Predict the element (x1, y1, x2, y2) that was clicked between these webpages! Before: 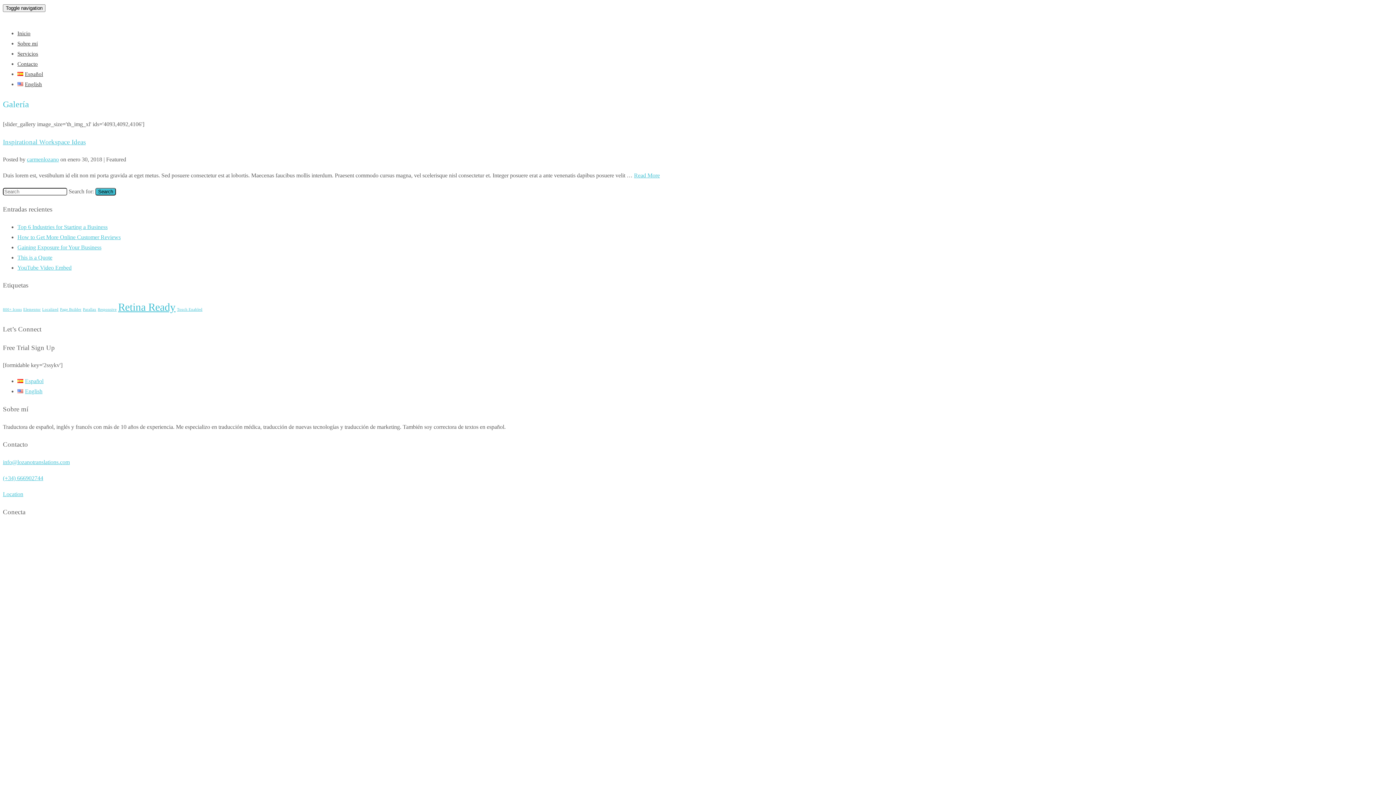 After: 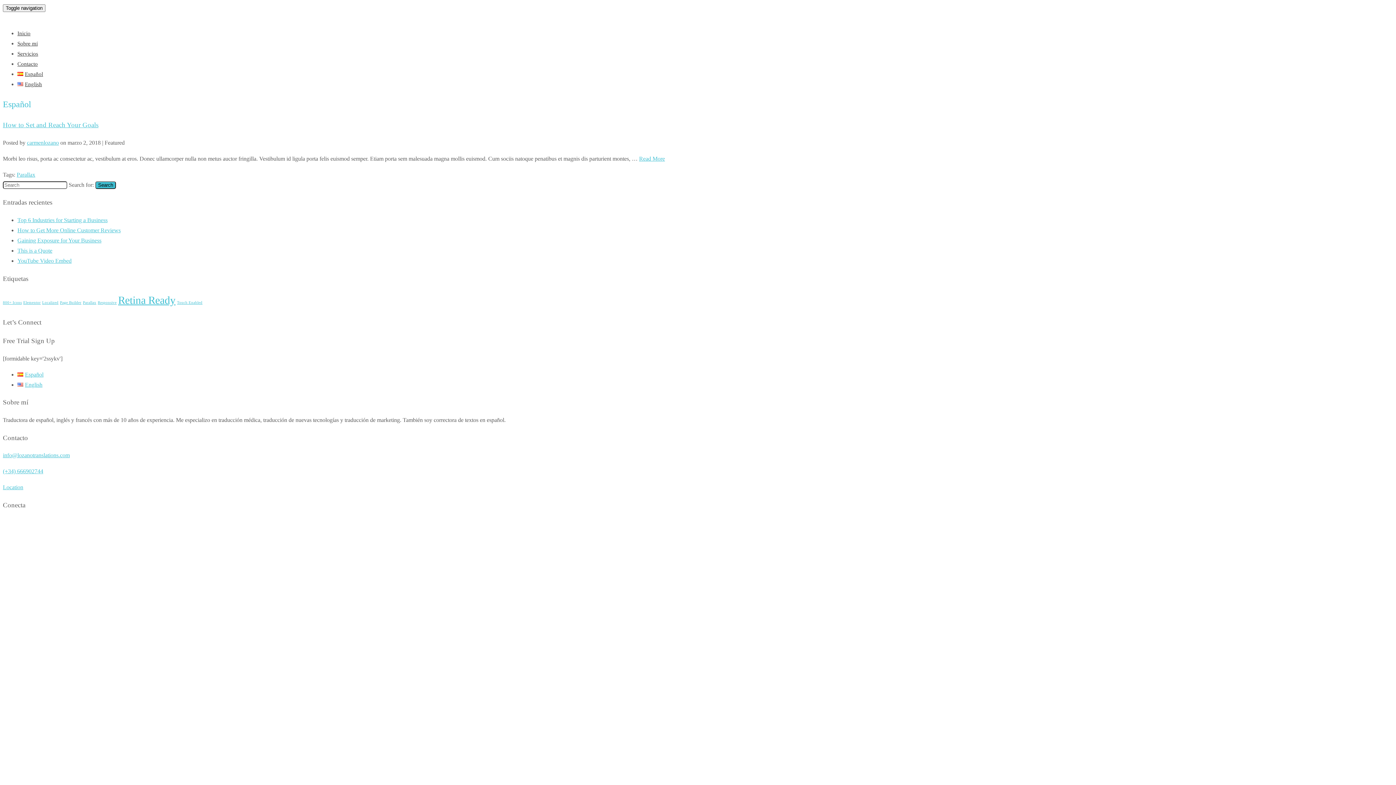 Action: bbox: (82, 307, 96, 311) label: Parallax (1 elemento)